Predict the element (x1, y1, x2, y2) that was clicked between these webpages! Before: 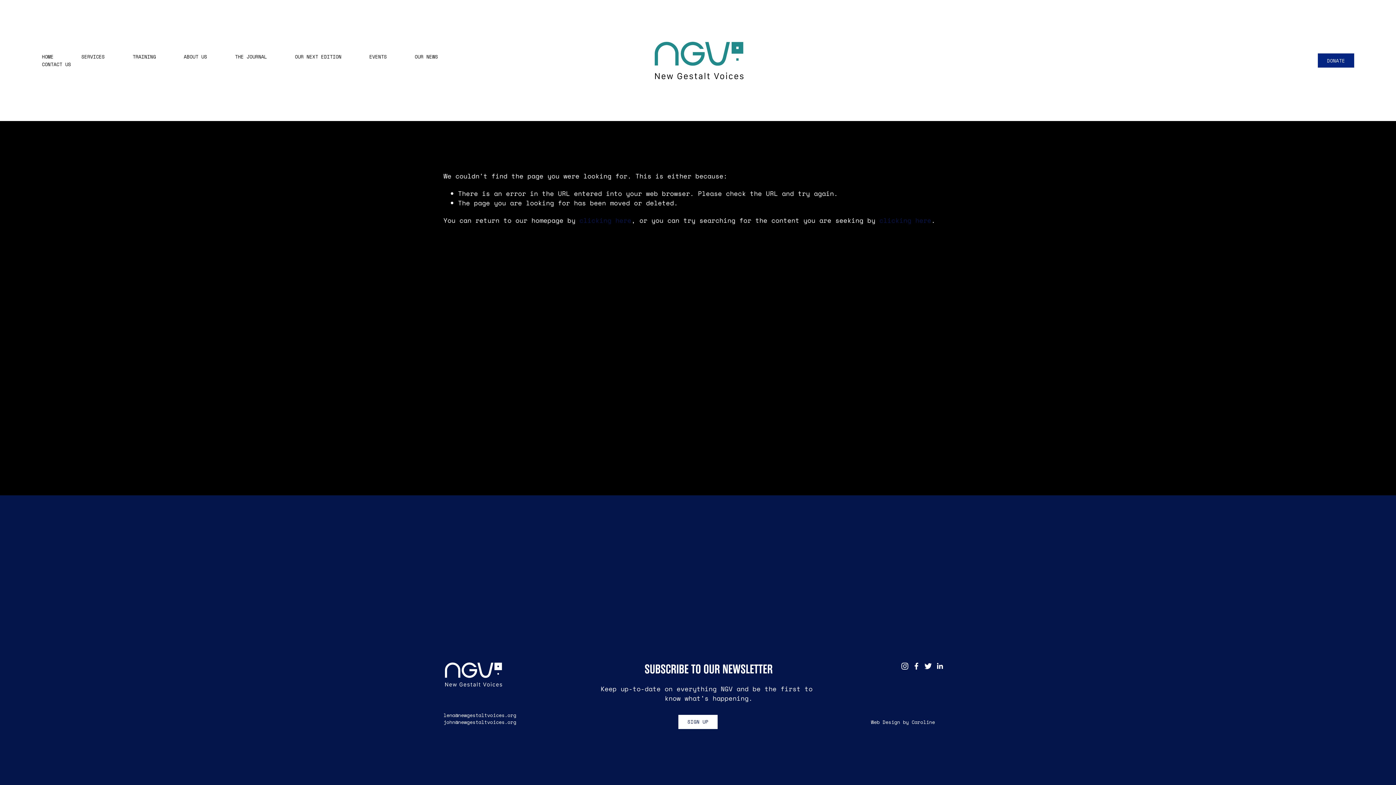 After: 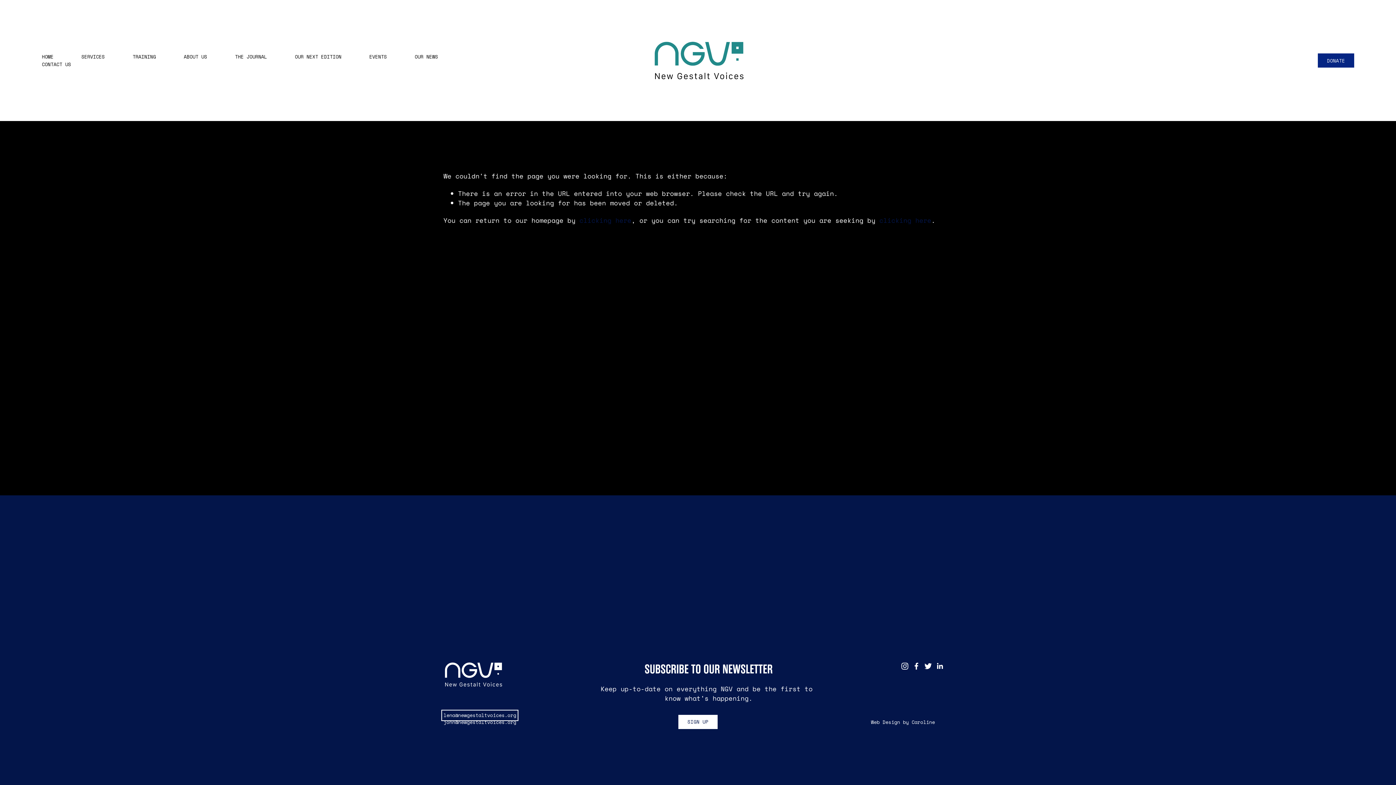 Action: label: lena@newgestaltvoices.org bbox: (443, 712, 516, 719)